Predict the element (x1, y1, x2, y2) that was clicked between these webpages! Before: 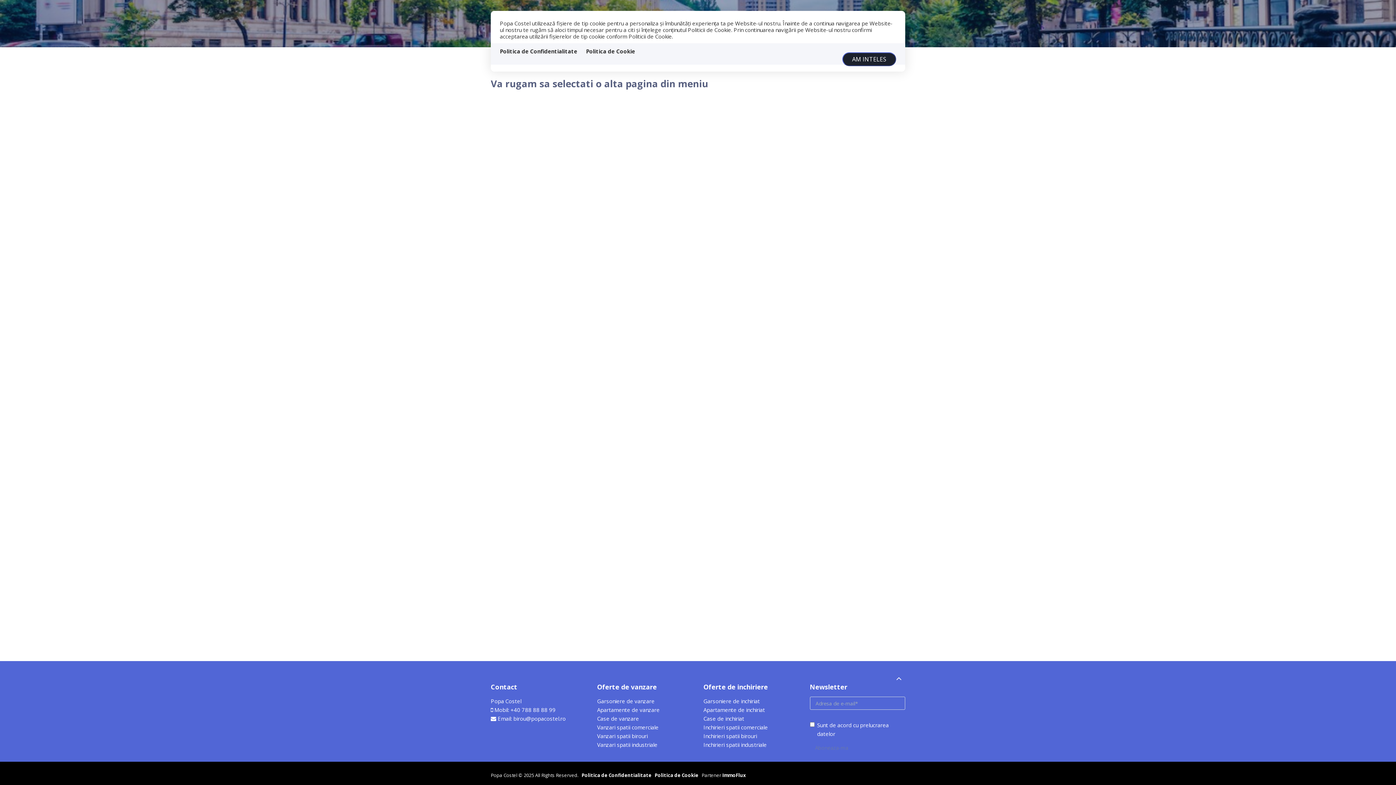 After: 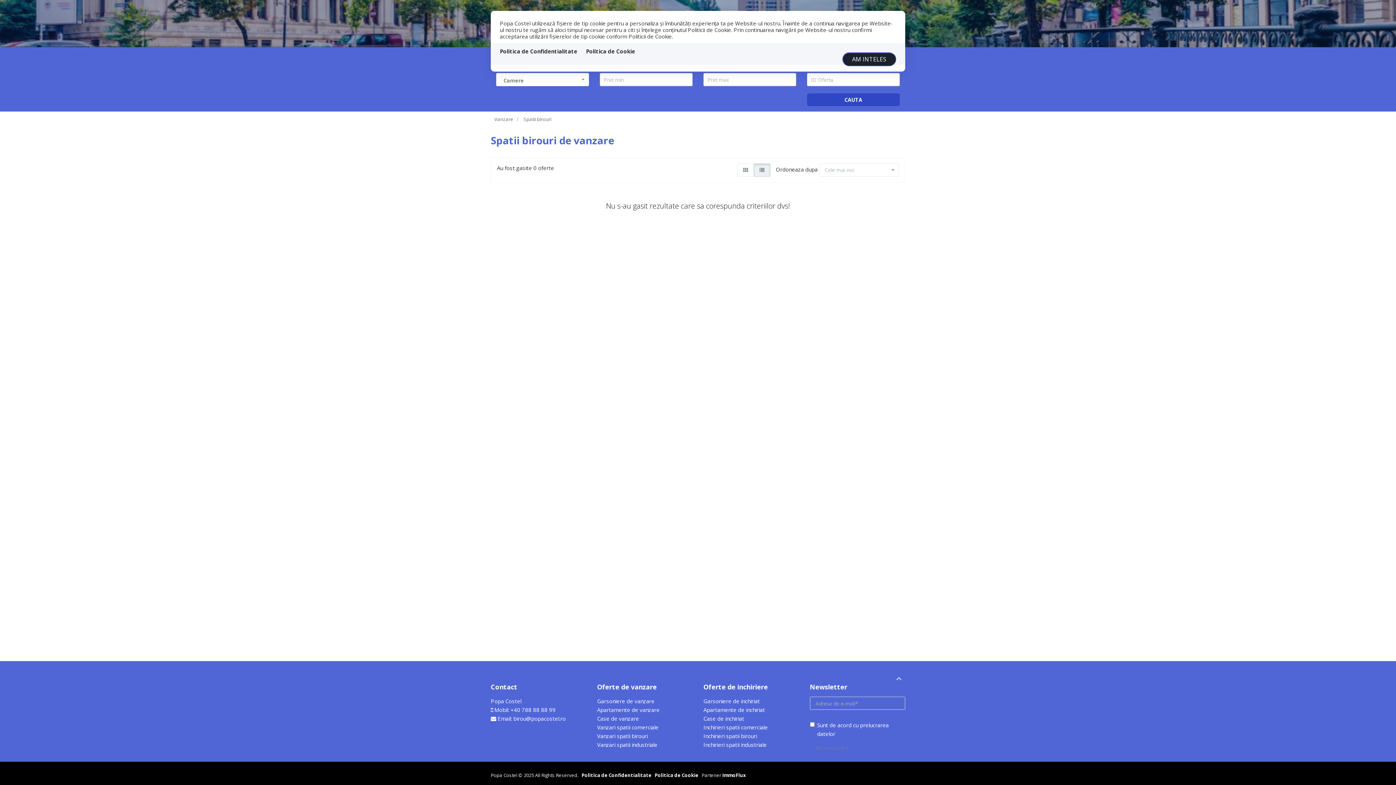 Action: label: Vanzari spatii birouri bbox: (597, 732, 647, 740)